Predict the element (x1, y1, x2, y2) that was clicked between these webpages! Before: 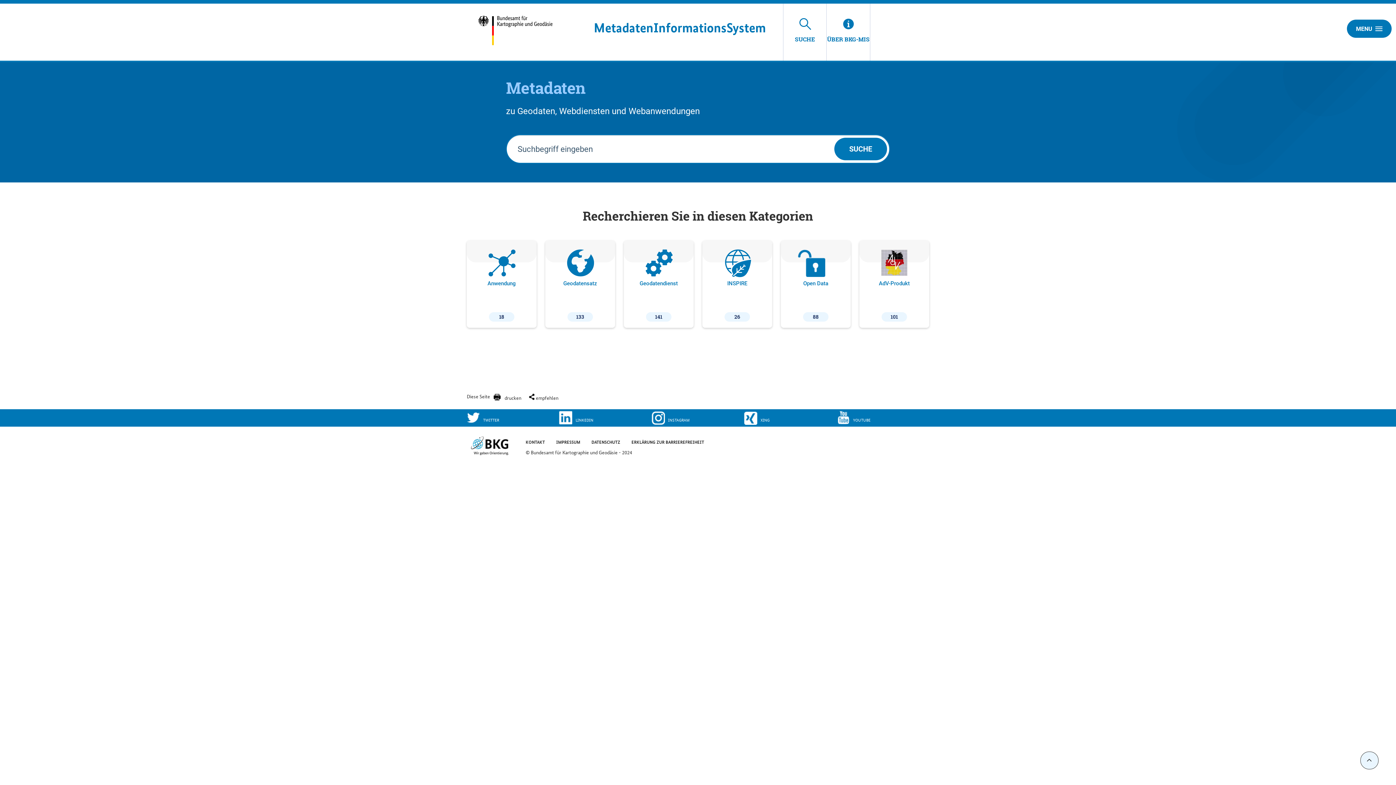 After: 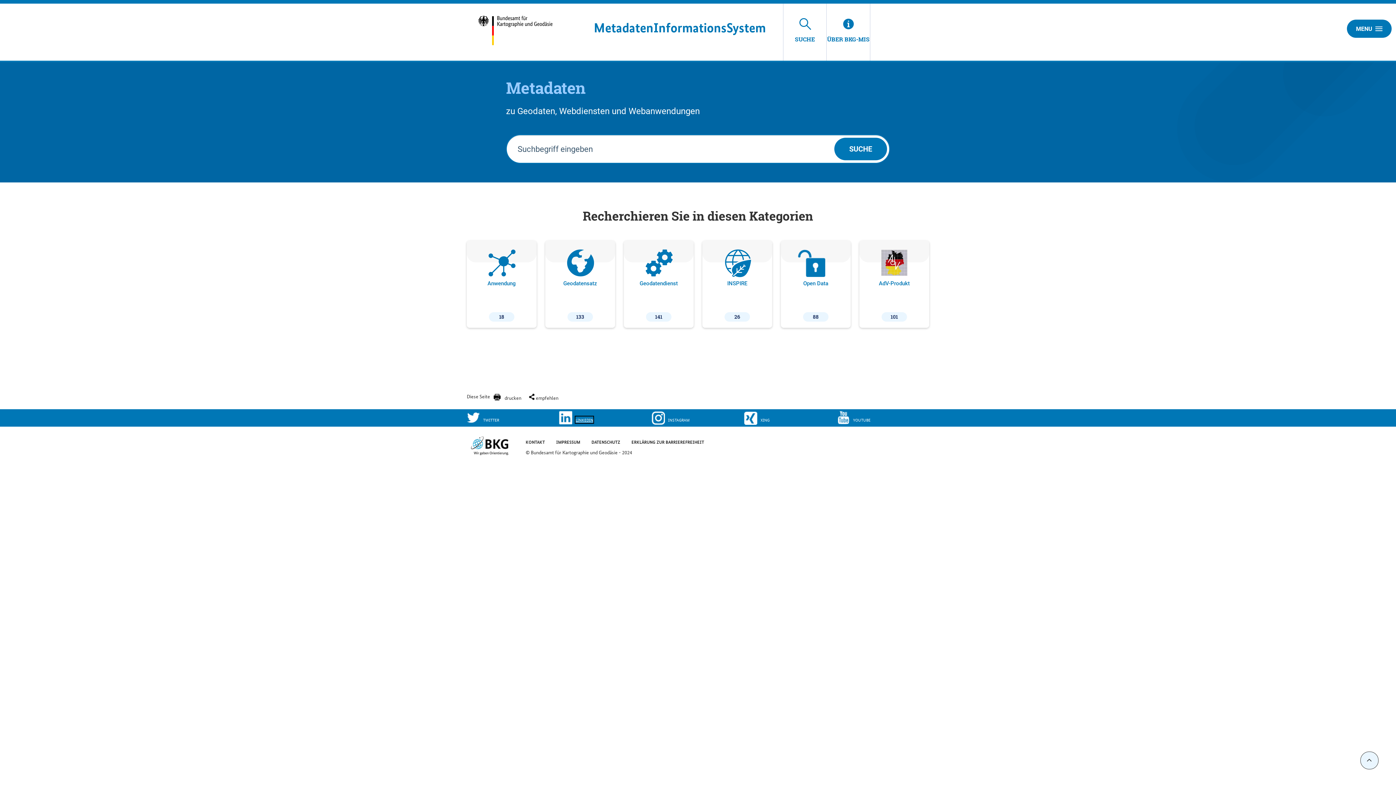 Action: label: LIN­KE­DIN bbox: (559, 411, 651, 425)